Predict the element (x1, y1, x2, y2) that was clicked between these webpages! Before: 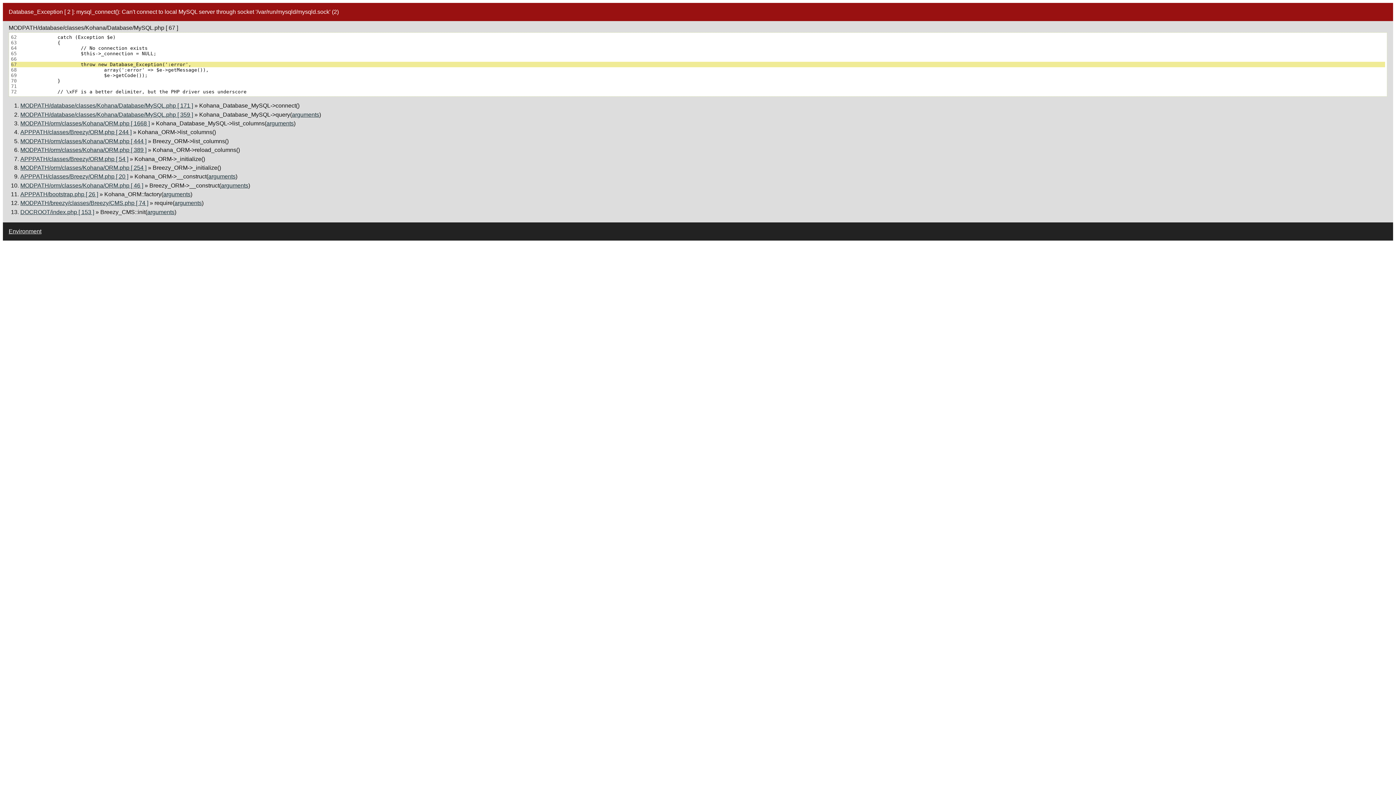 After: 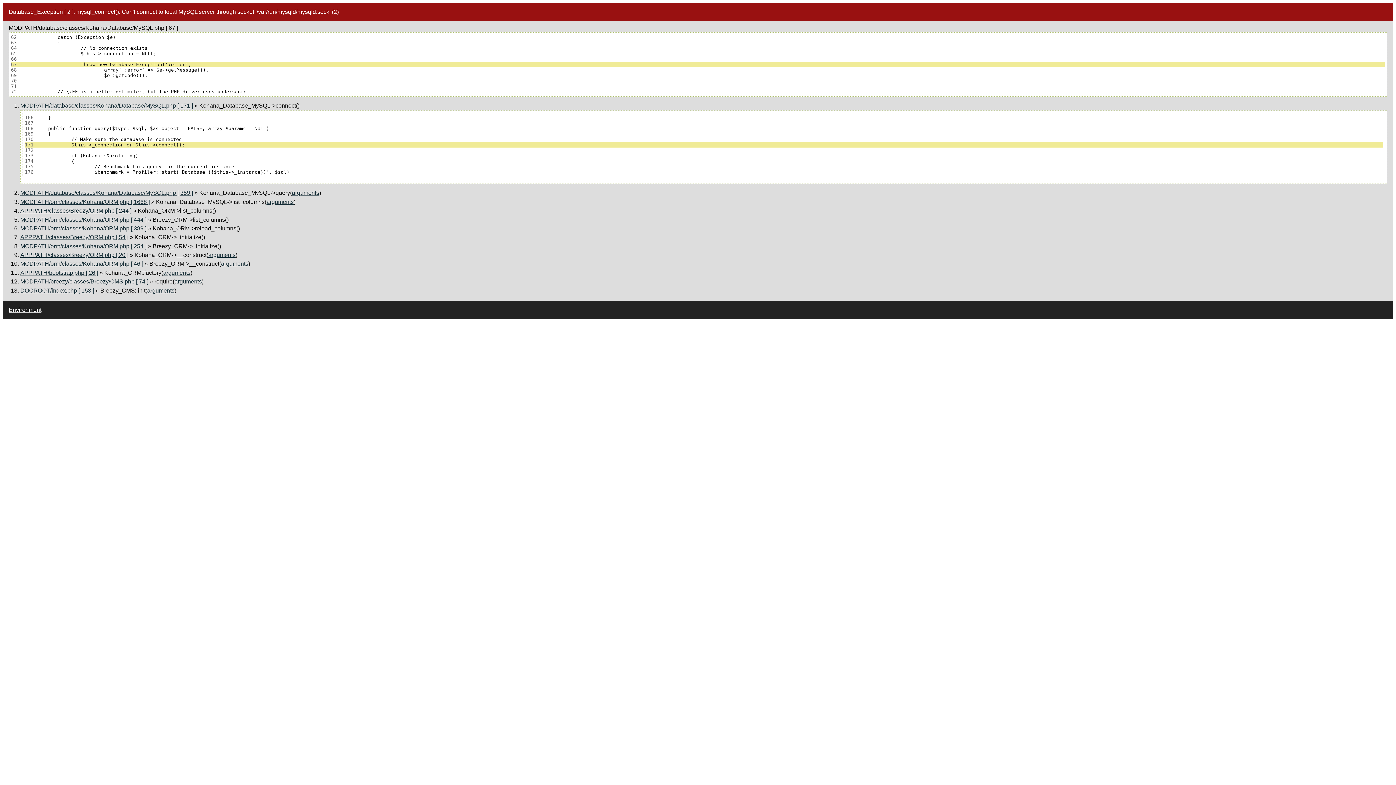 Action: label: MODPATH/database/classes/Kohana/Database/MySQL.php [ 171 ] bbox: (20, 102, 193, 108)